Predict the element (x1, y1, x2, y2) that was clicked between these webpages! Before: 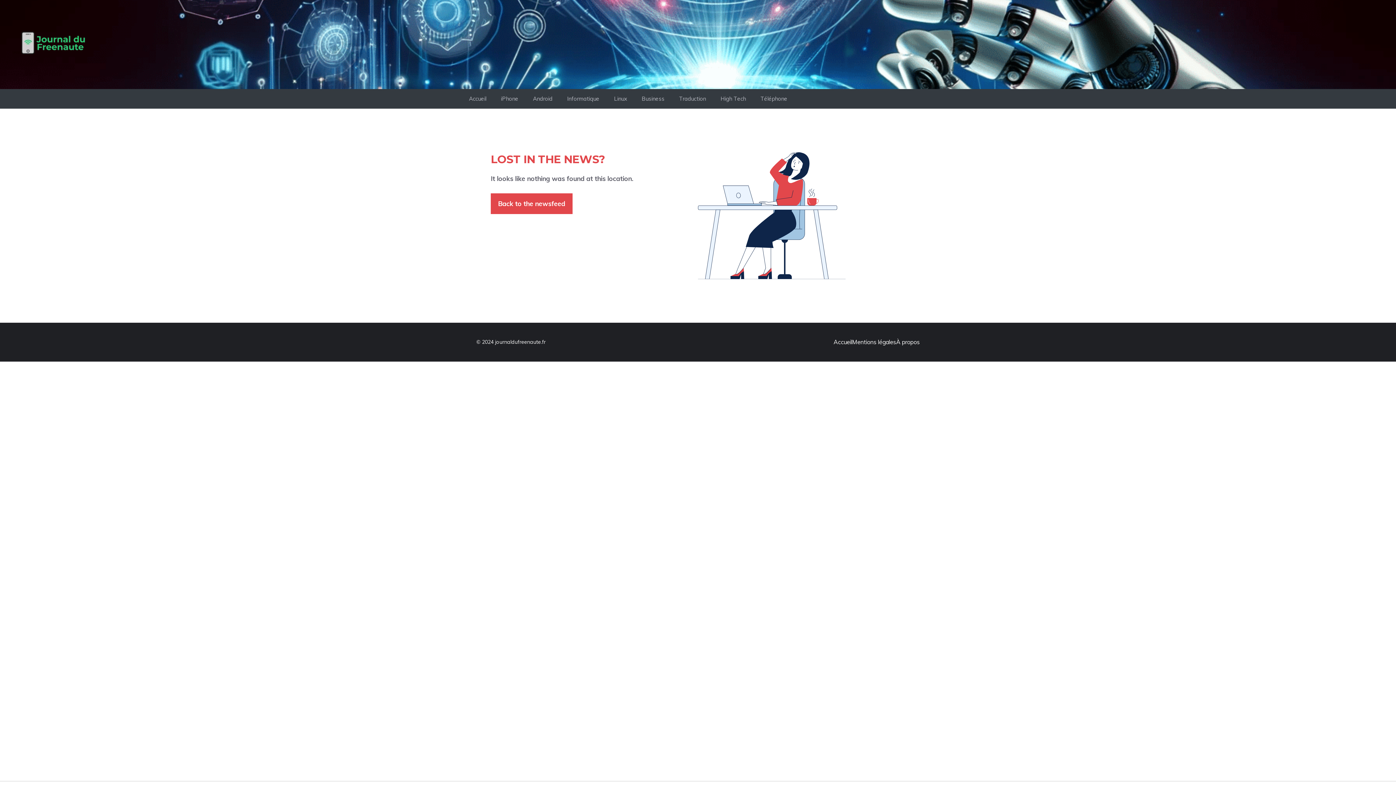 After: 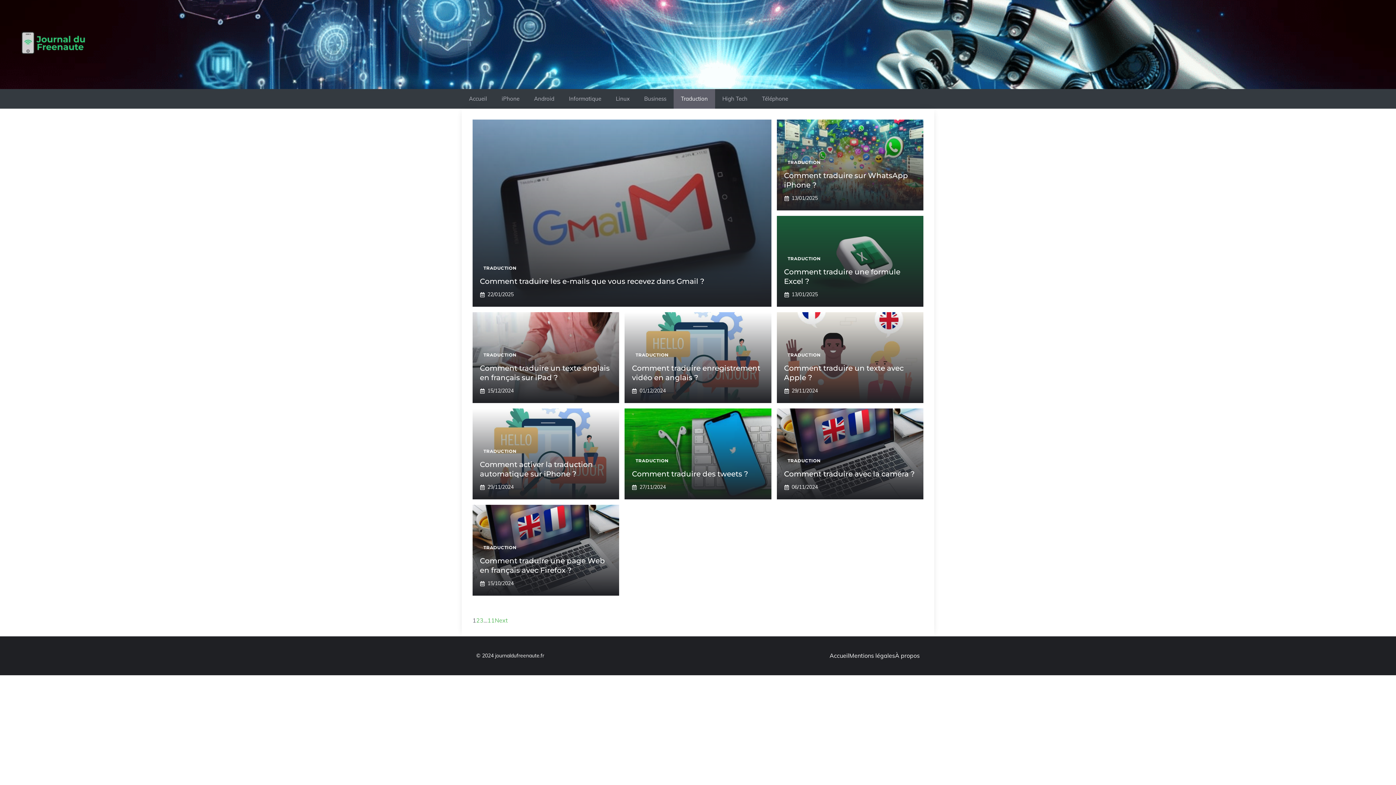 Action: bbox: (672, 89, 713, 108) label: Traduction